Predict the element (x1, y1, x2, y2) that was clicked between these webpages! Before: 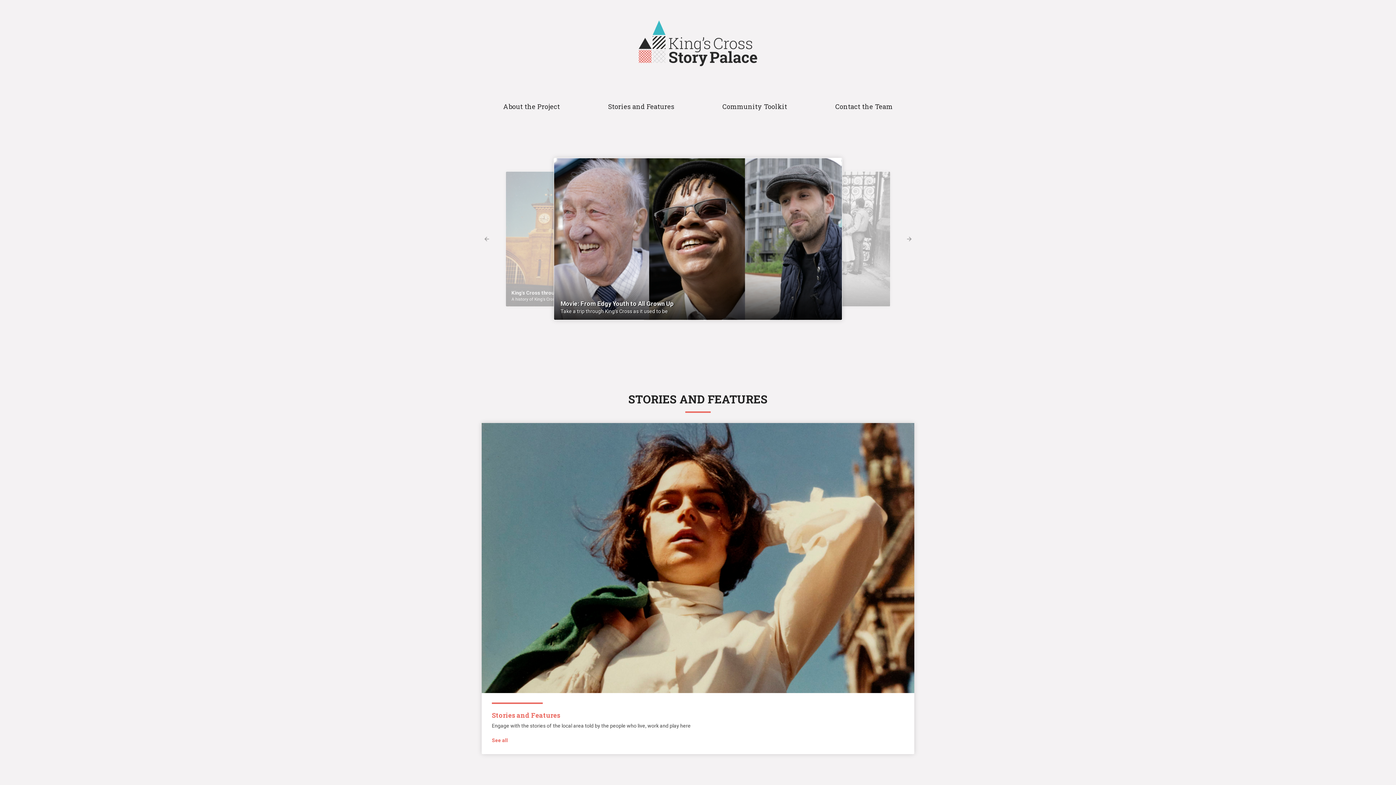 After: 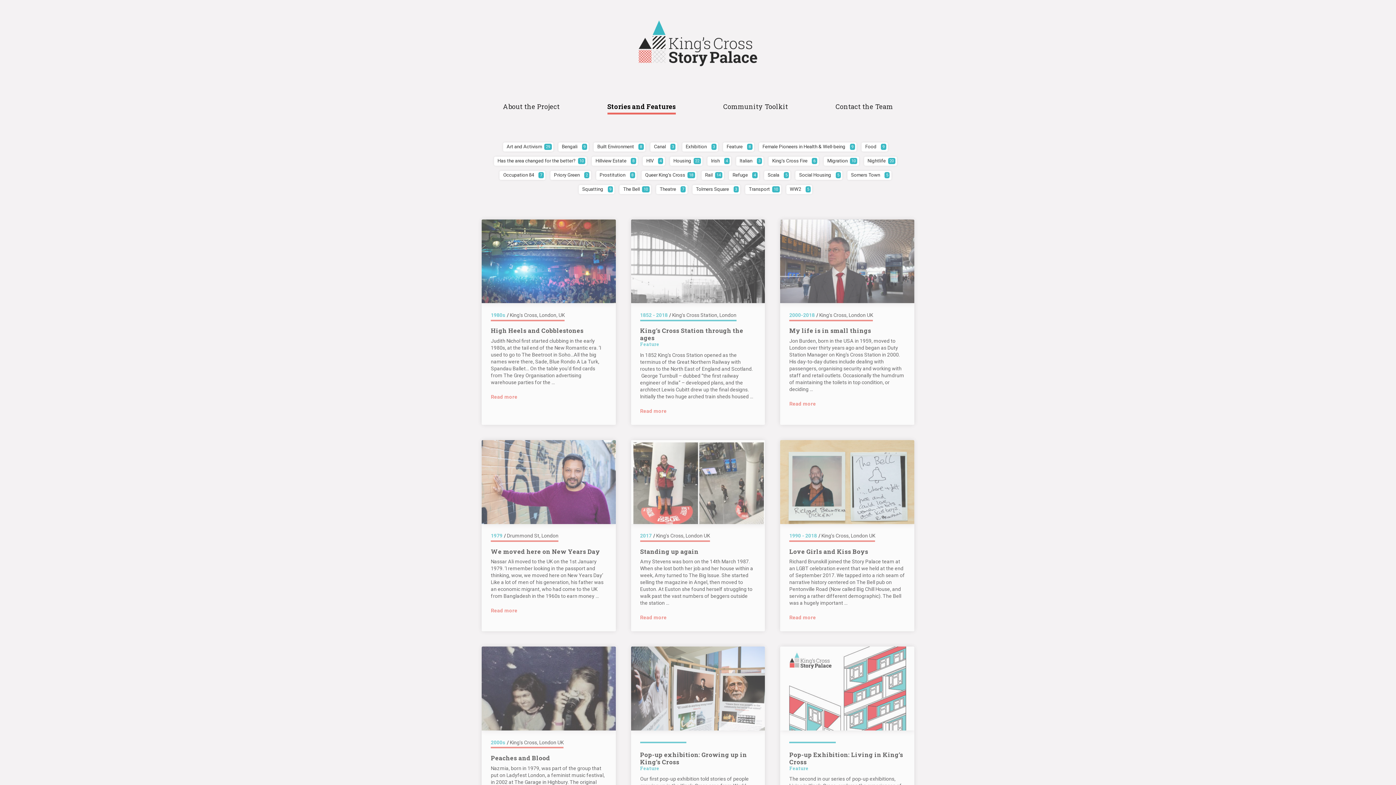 Action: bbox: (492, 711, 560, 719) label: Stories and Features